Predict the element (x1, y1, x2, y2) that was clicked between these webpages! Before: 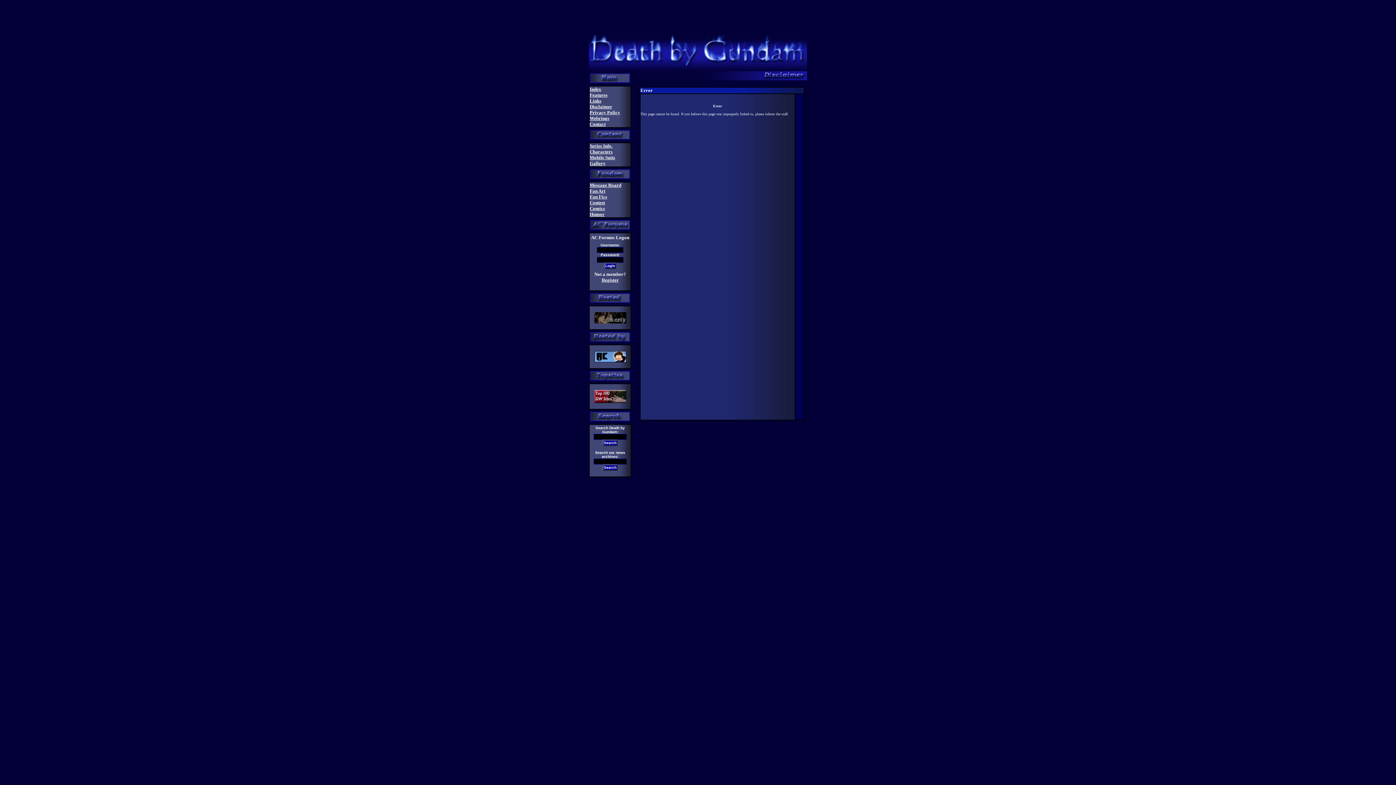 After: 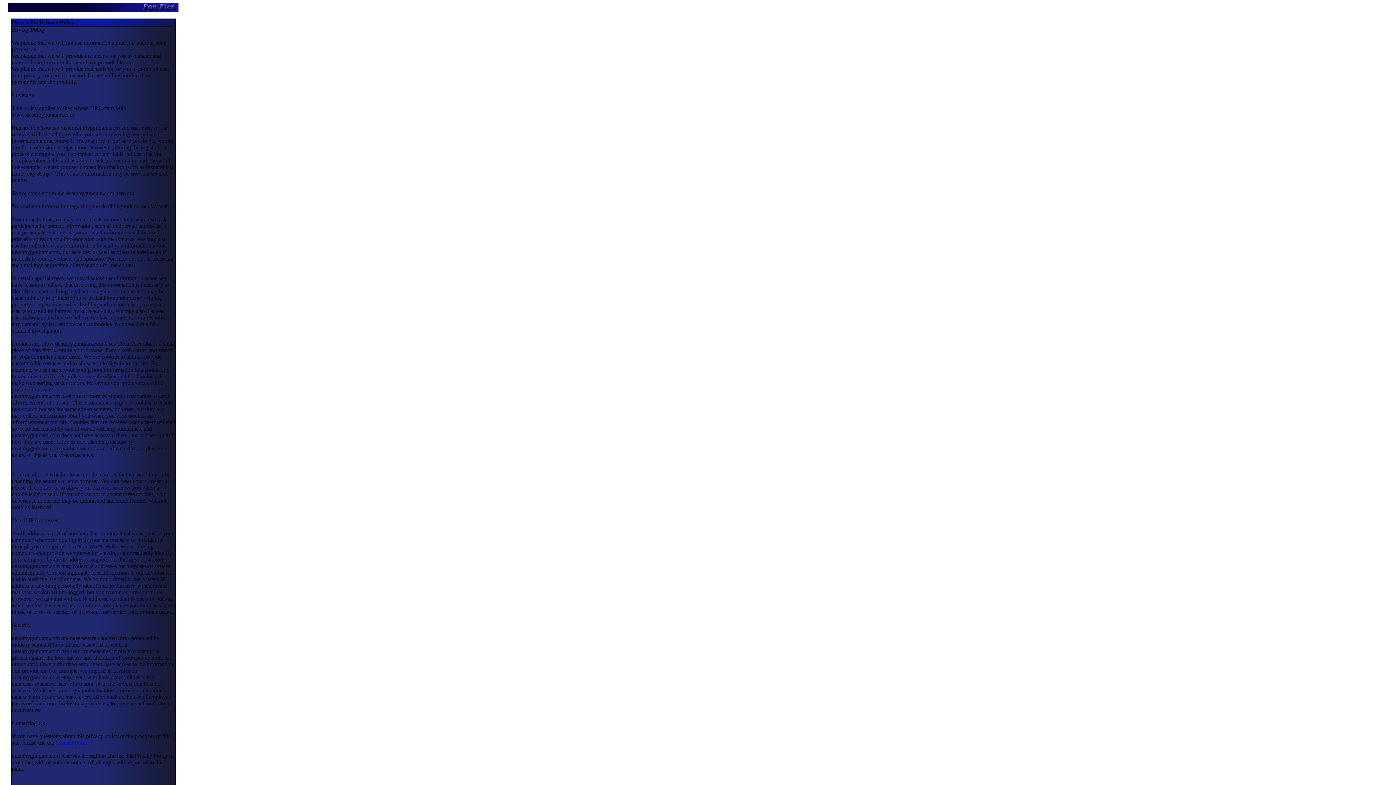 Action: bbox: (589, 109, 620, 115) label: Privacy Policy